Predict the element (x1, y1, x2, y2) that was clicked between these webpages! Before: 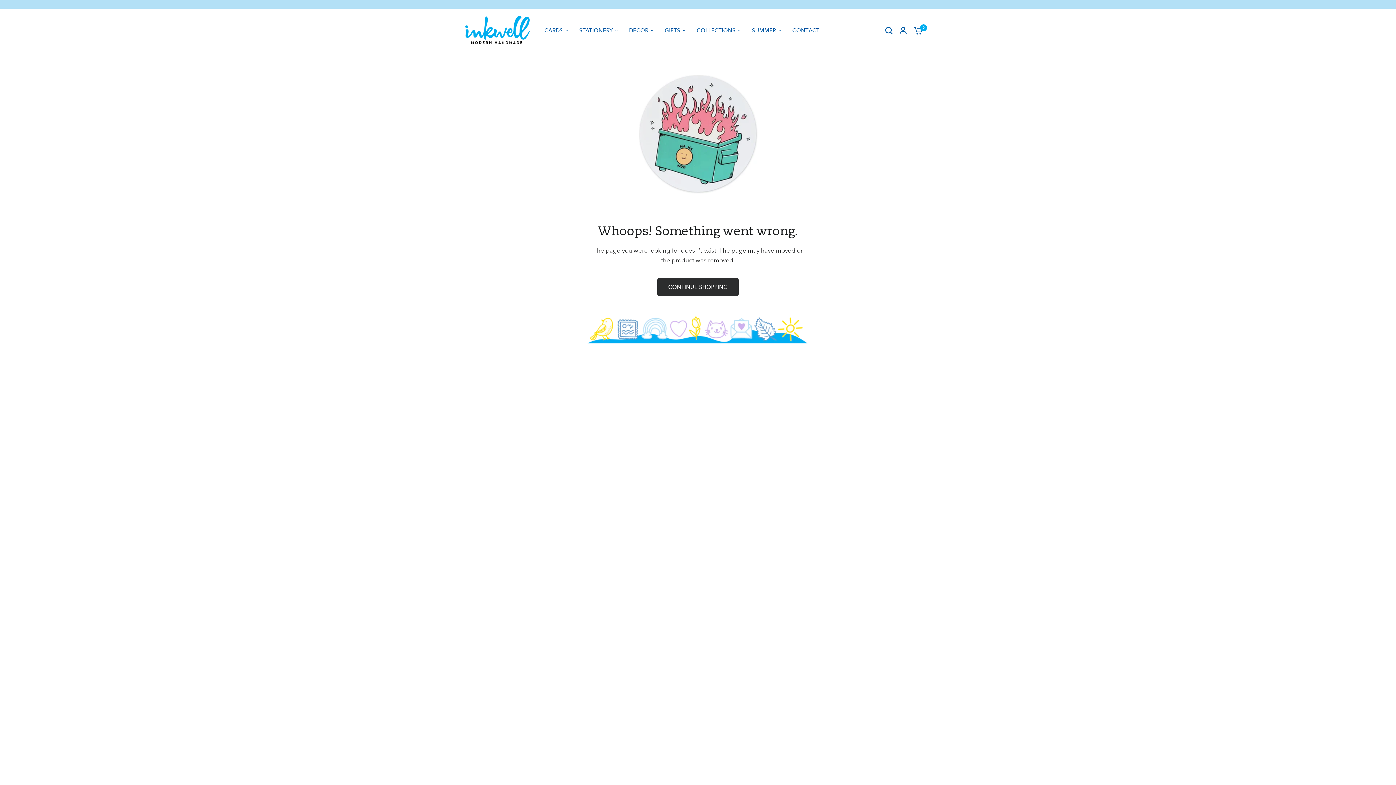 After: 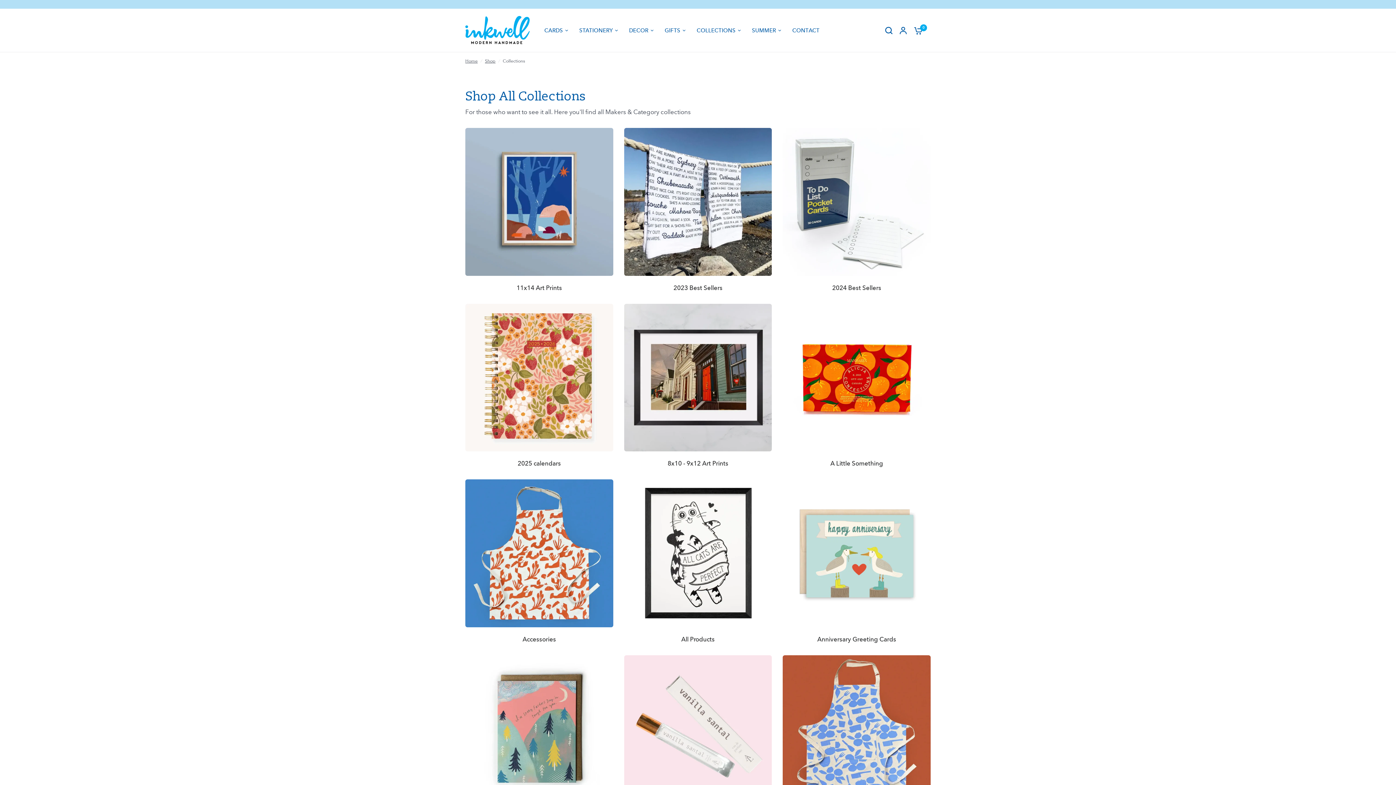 Action: bbox: (696, 26, 741, 34) label: COLLECTIONS